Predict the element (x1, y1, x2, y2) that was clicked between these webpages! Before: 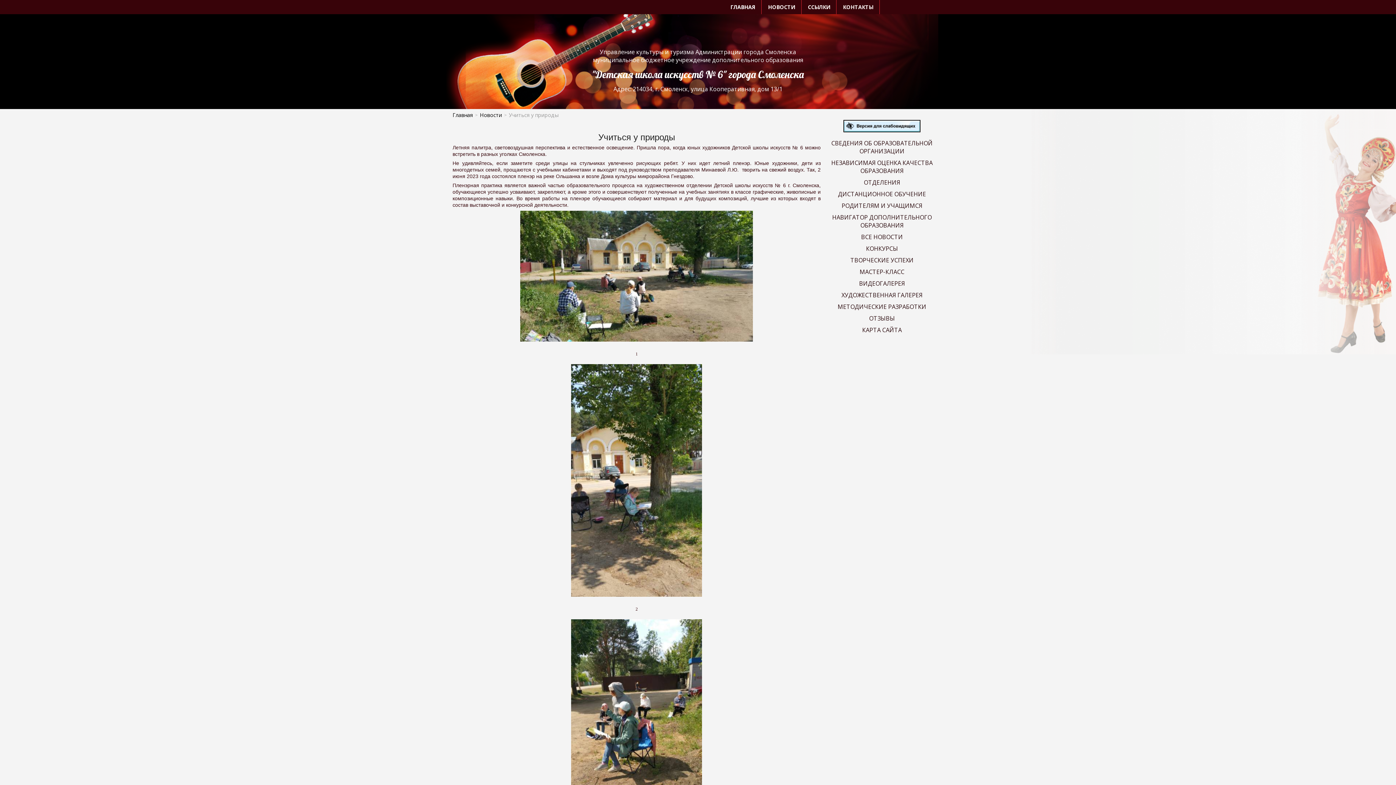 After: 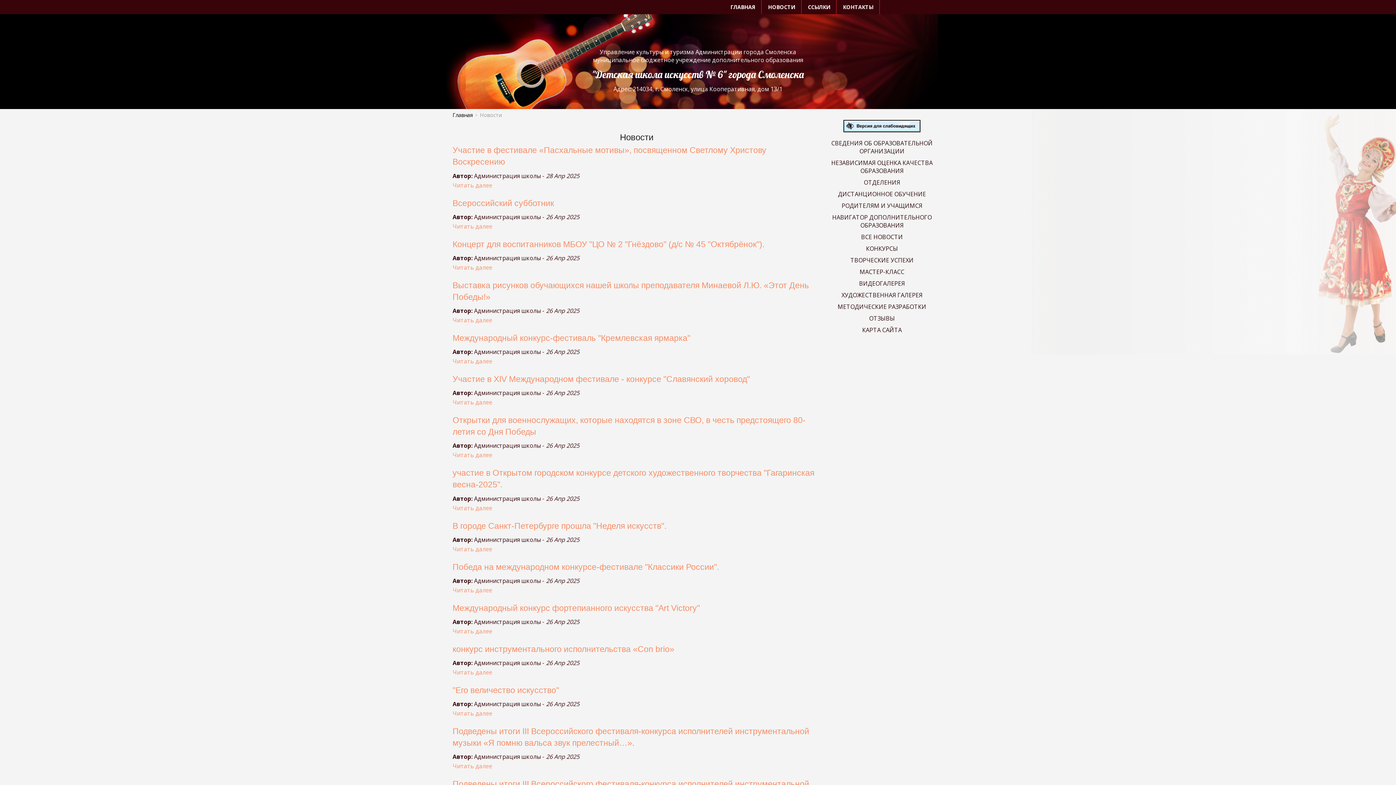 Action: label: ВСЕ НОВОСТИ bbox: (820, 231, 943, 243)